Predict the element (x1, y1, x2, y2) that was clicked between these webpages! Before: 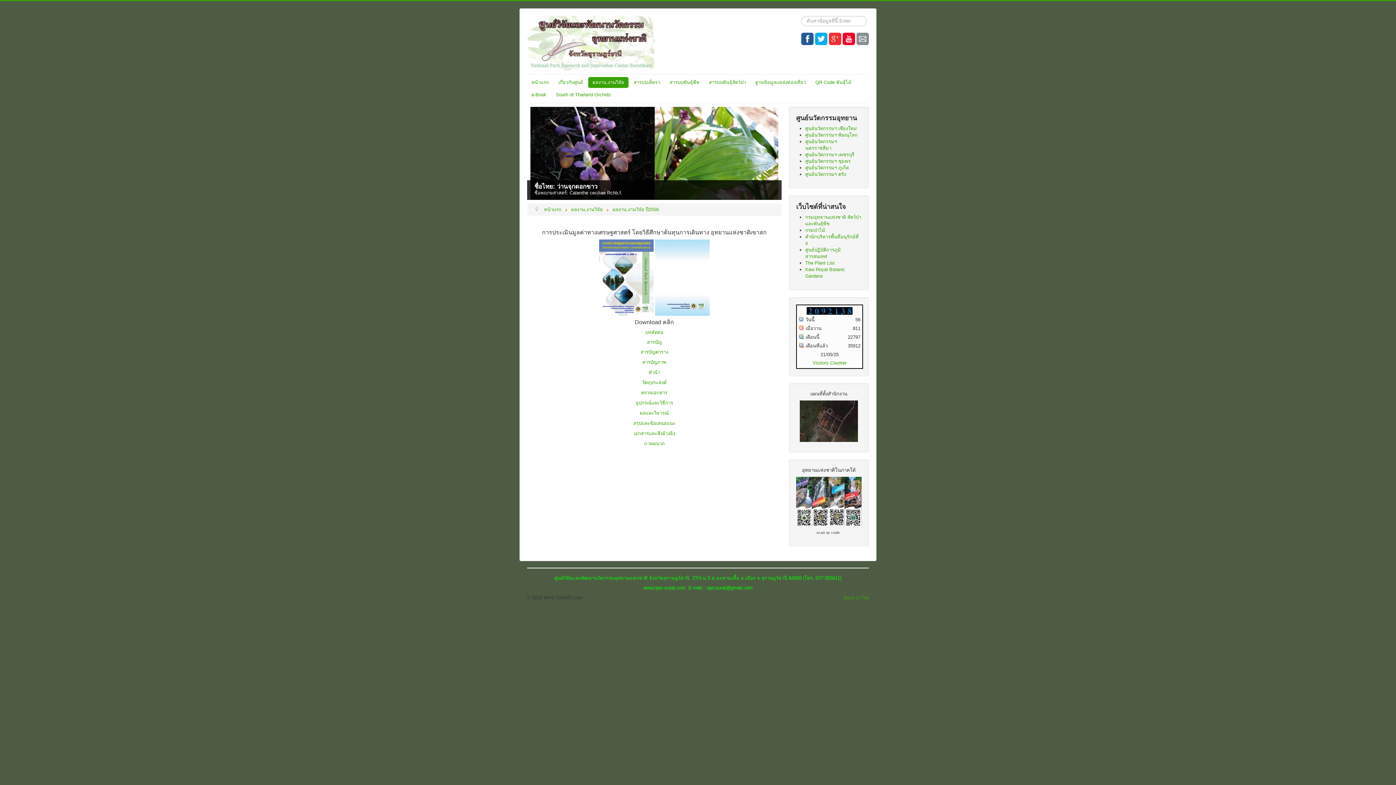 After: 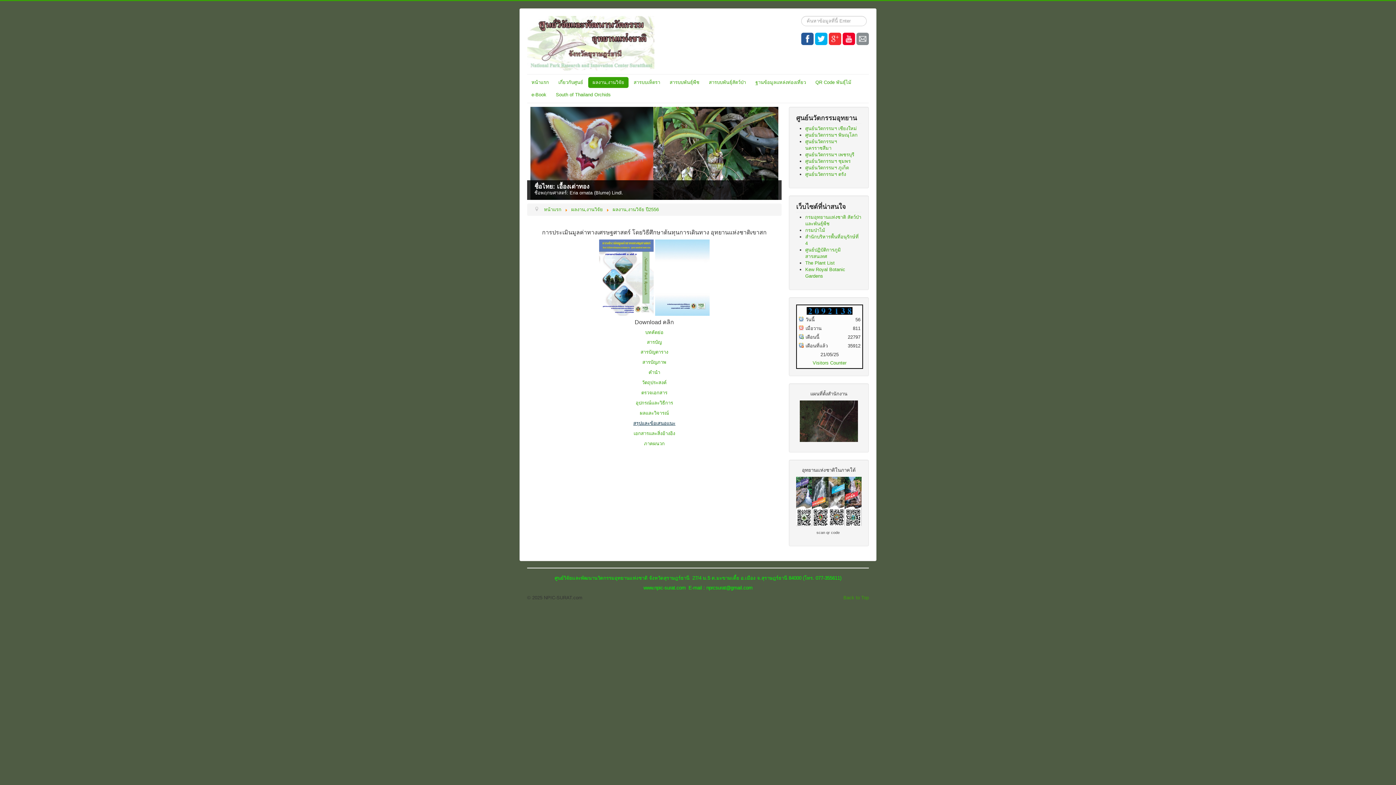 Action: label: สรุปและข้อเสนอแนะ bbox: (633, 421, 675, 425)